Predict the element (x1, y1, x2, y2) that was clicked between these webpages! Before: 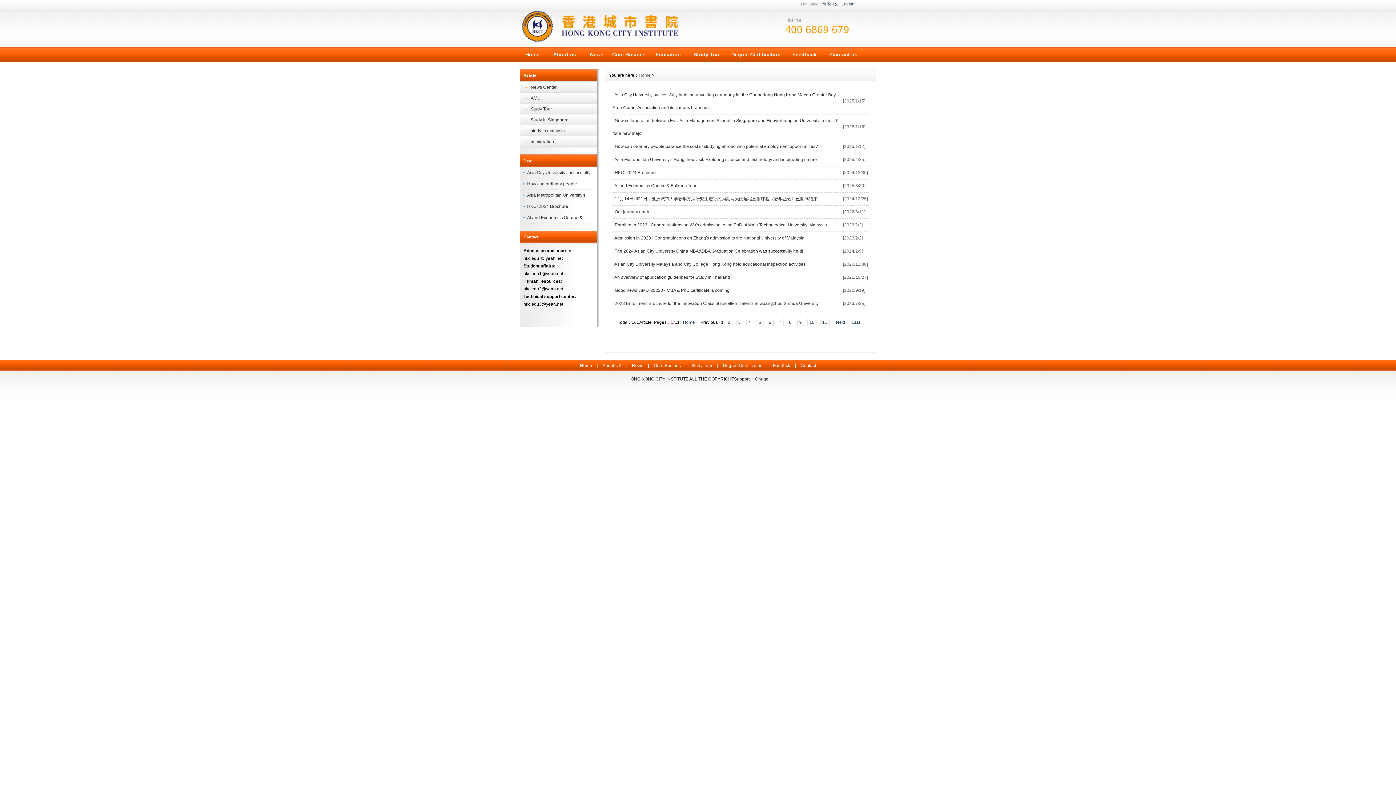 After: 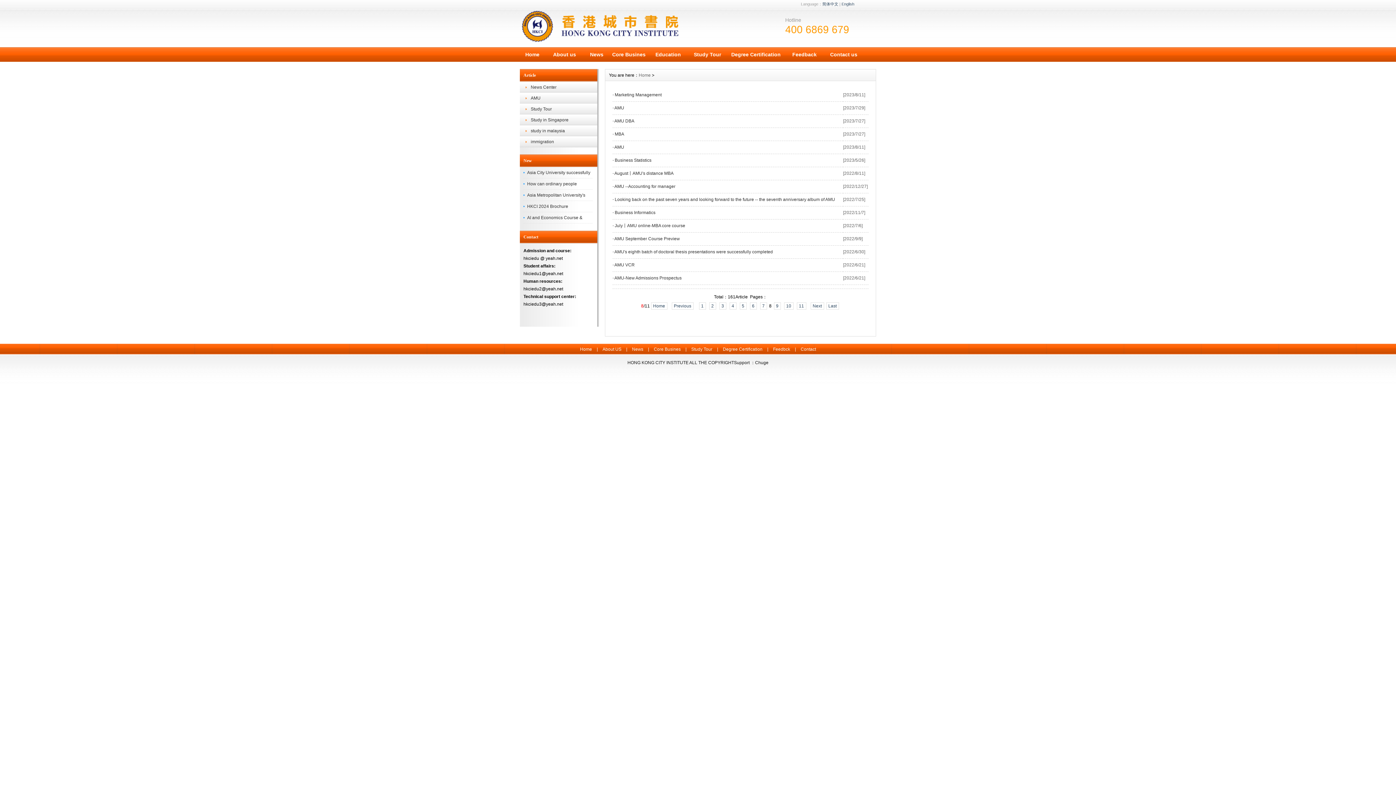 Action: bbox: (787, 318, 794, 326) label: 8